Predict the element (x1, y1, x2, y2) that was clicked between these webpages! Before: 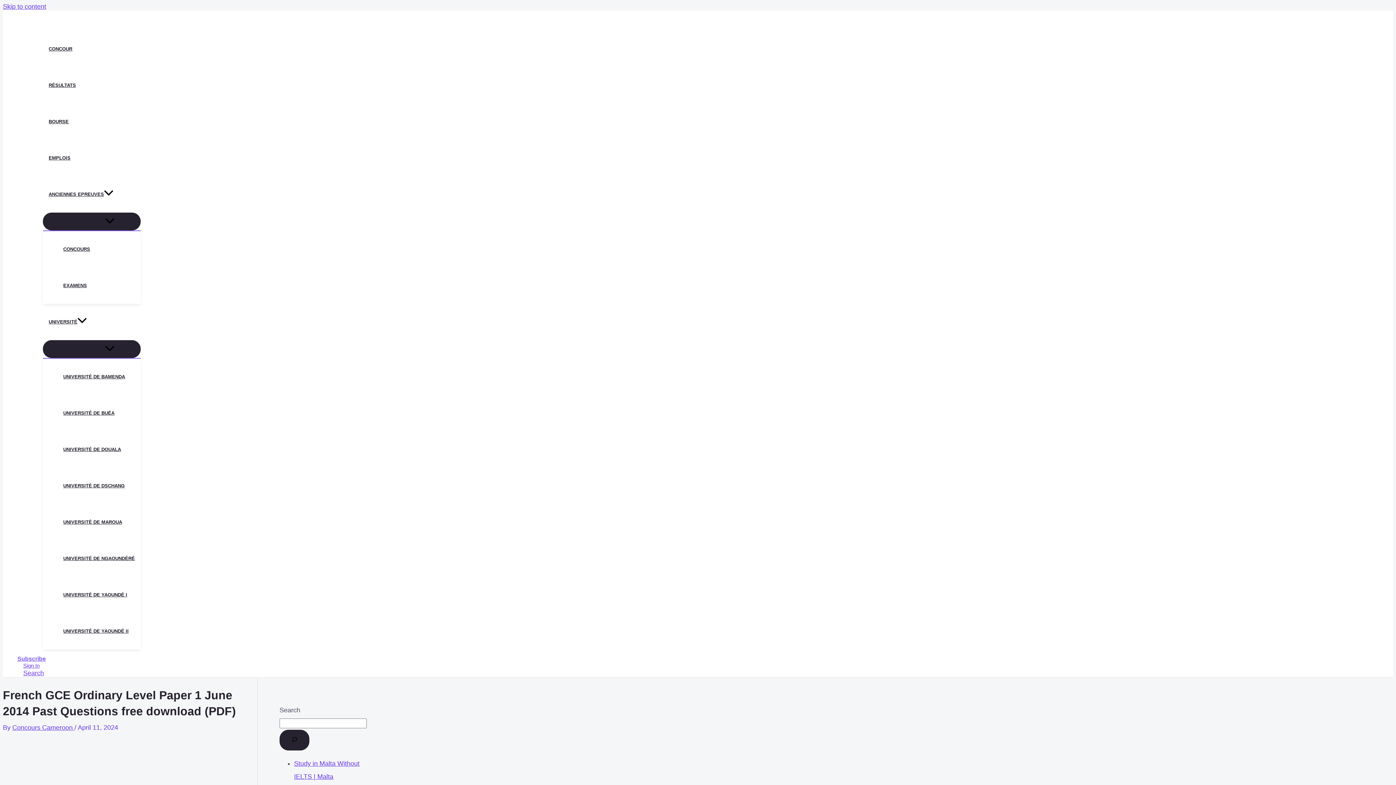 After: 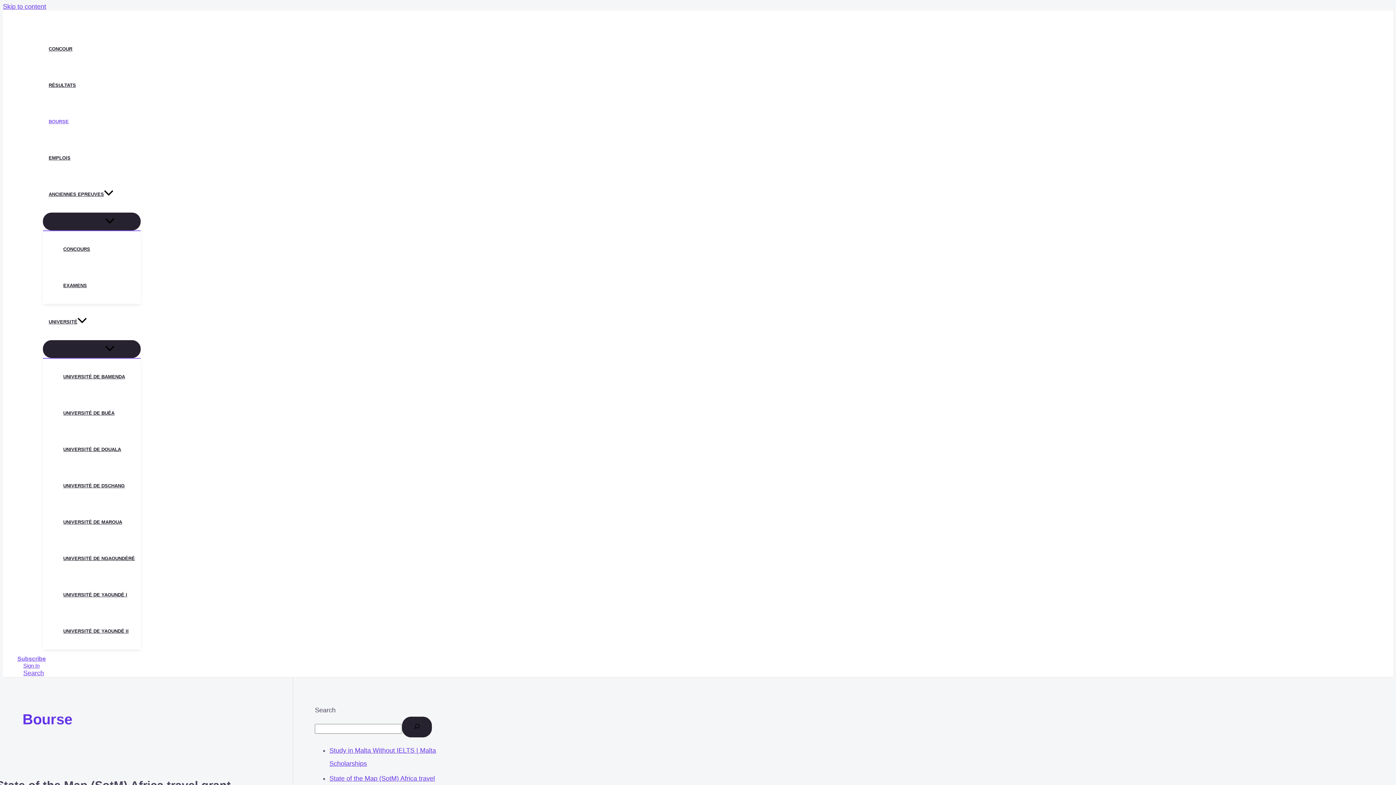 Action: bbox: (42, 103, 140, 140) label: BOURSE